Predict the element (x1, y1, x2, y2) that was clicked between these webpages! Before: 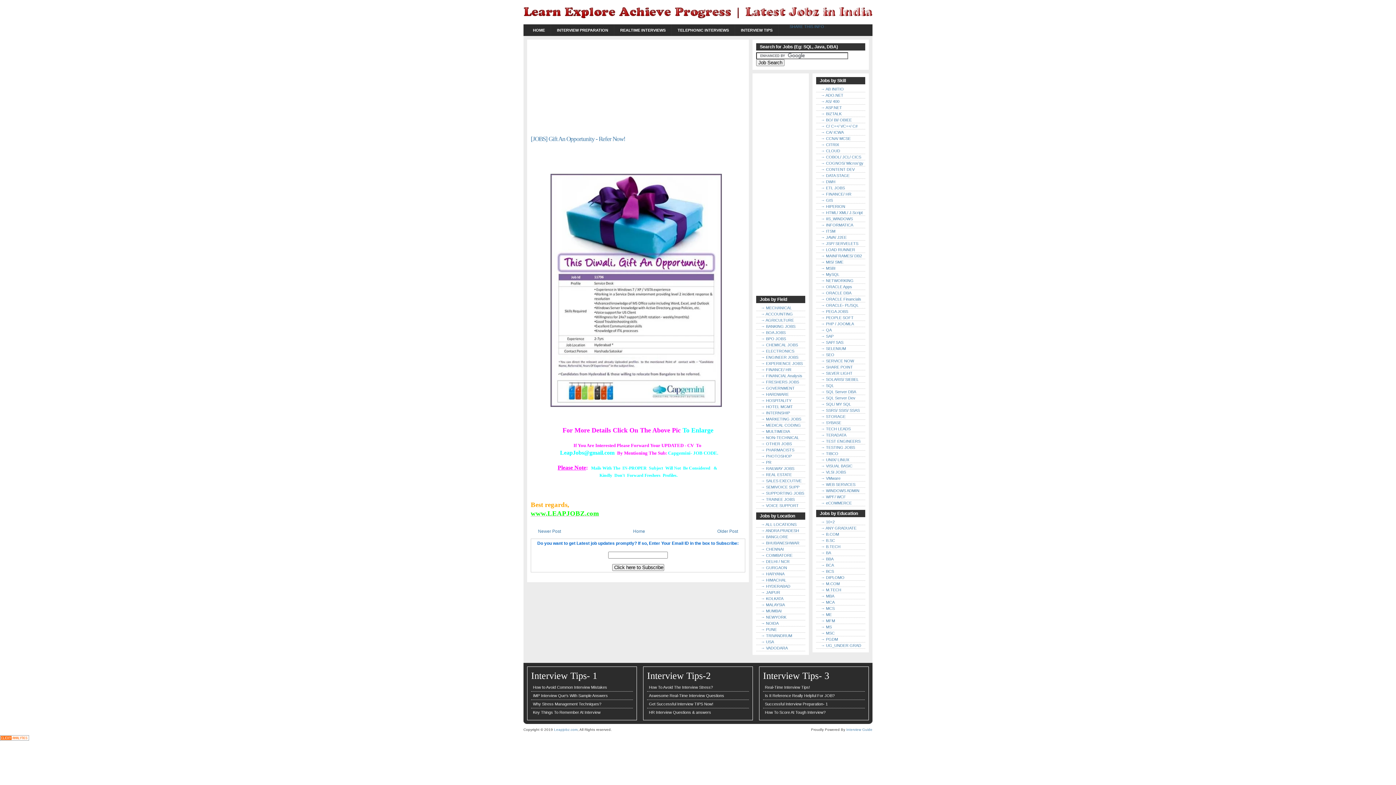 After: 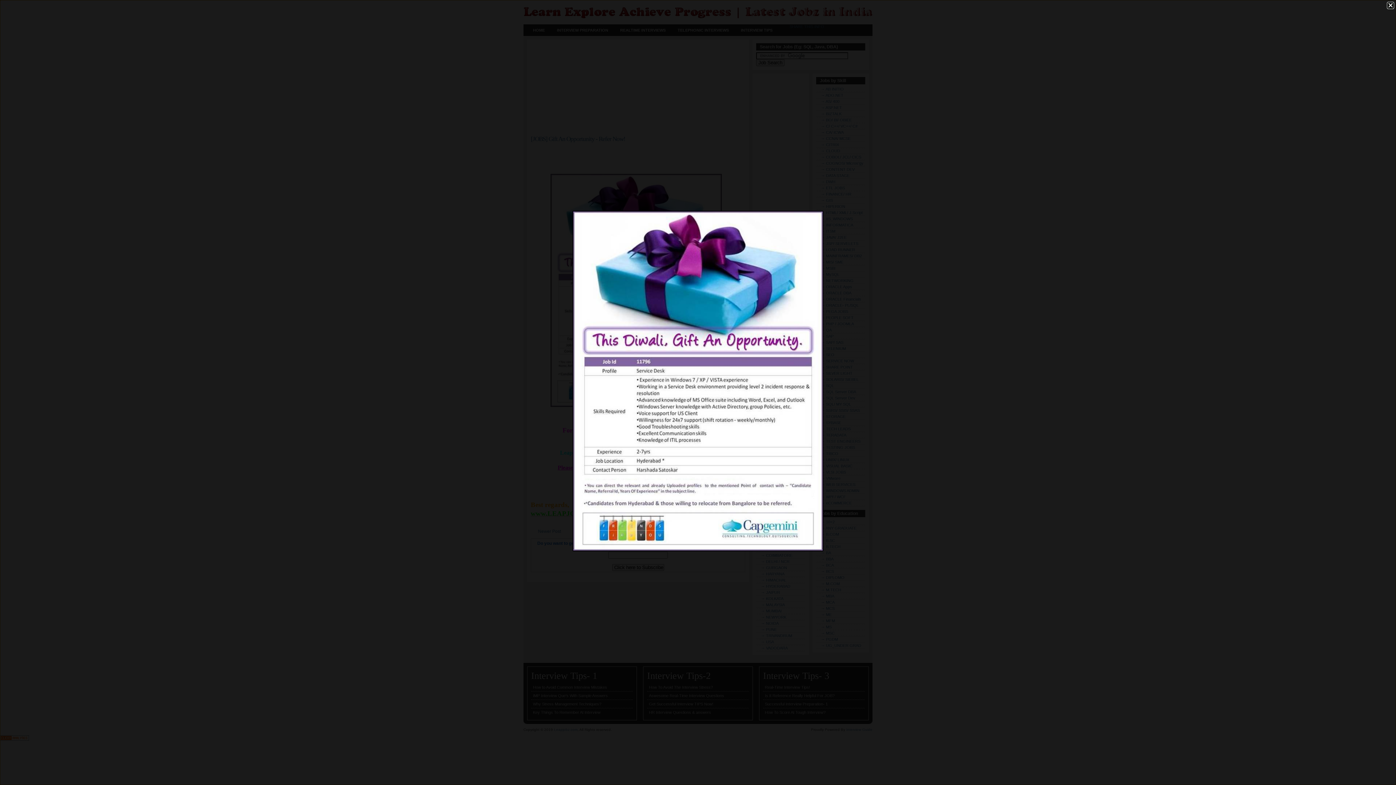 Action: bbox: (550, 405, 725, 410)